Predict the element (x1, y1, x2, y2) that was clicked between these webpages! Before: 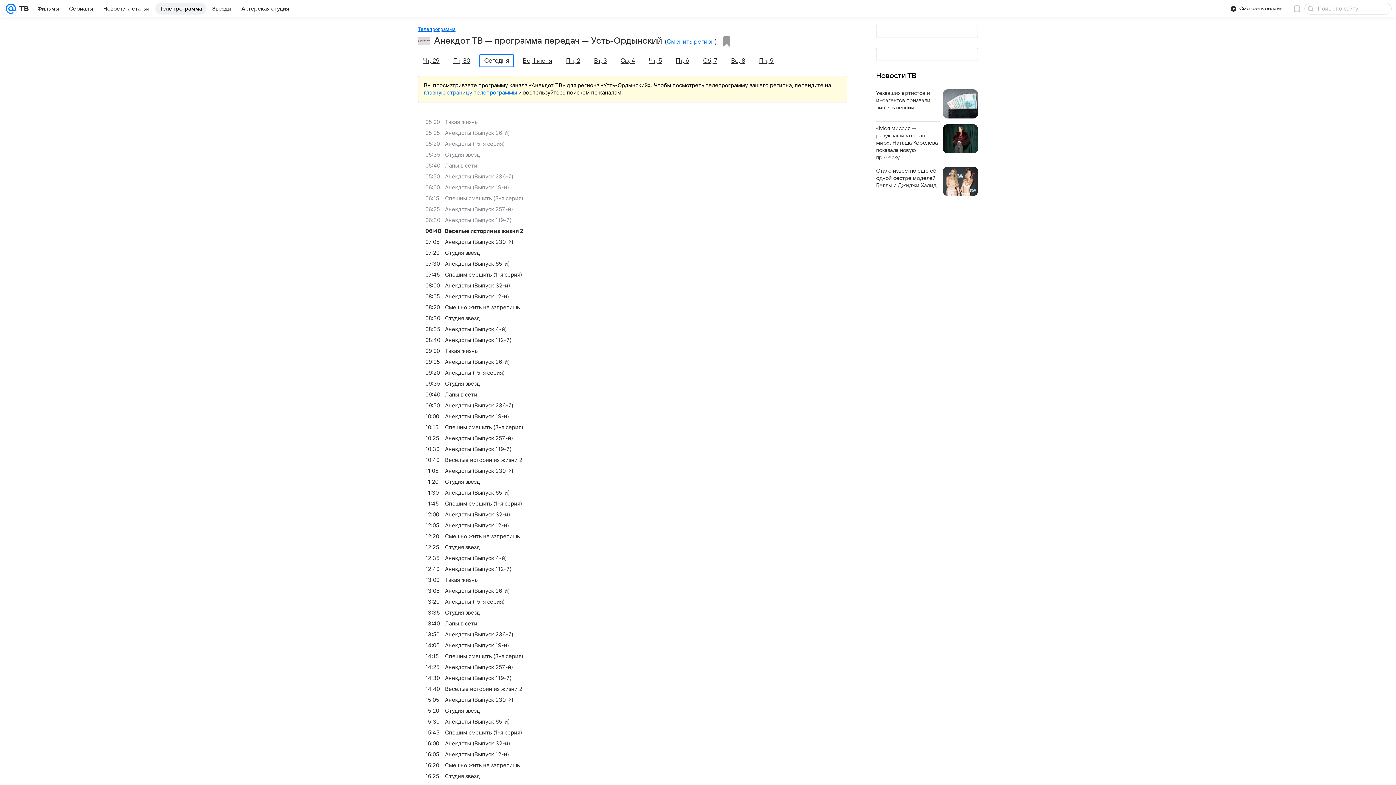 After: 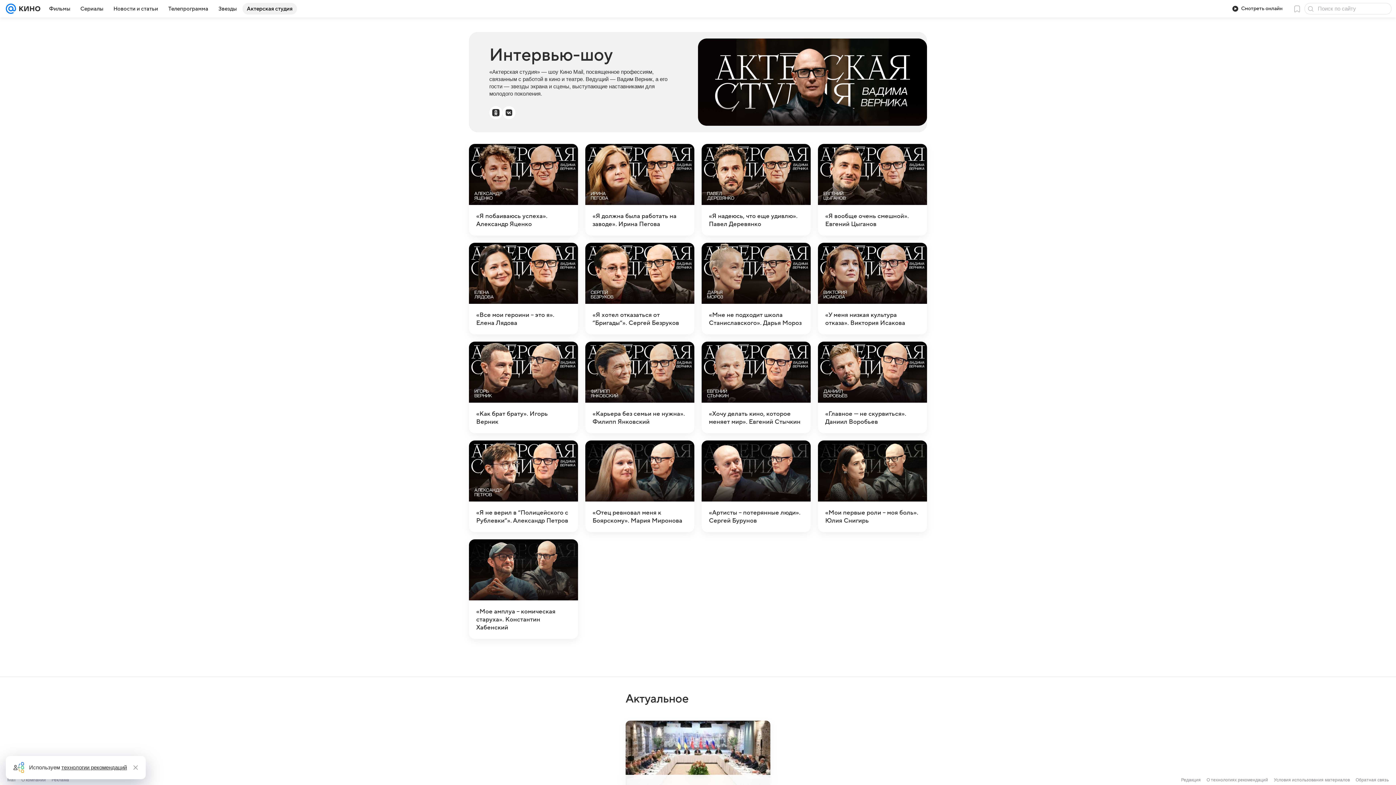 Action: label: Актерская студия bbox: (237, 2, 293, 14)